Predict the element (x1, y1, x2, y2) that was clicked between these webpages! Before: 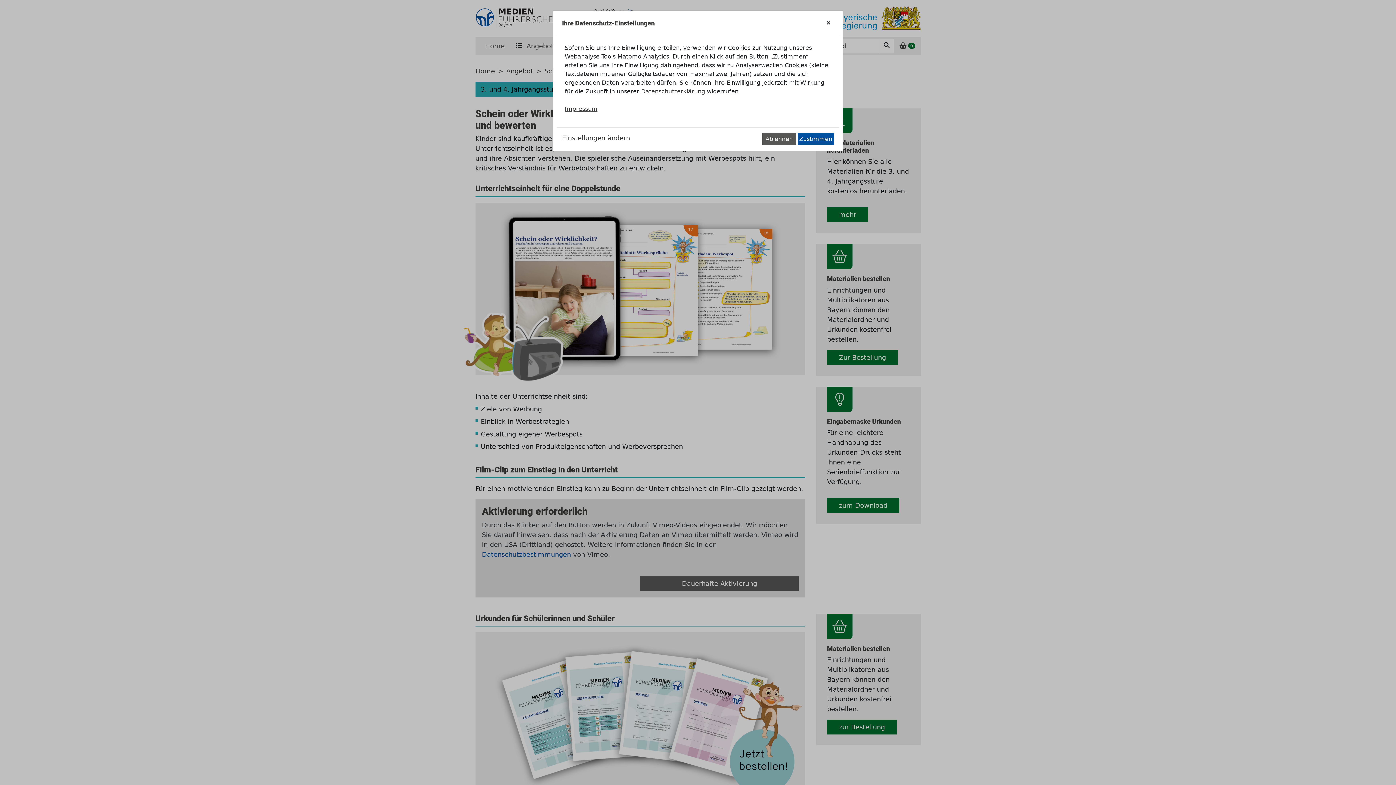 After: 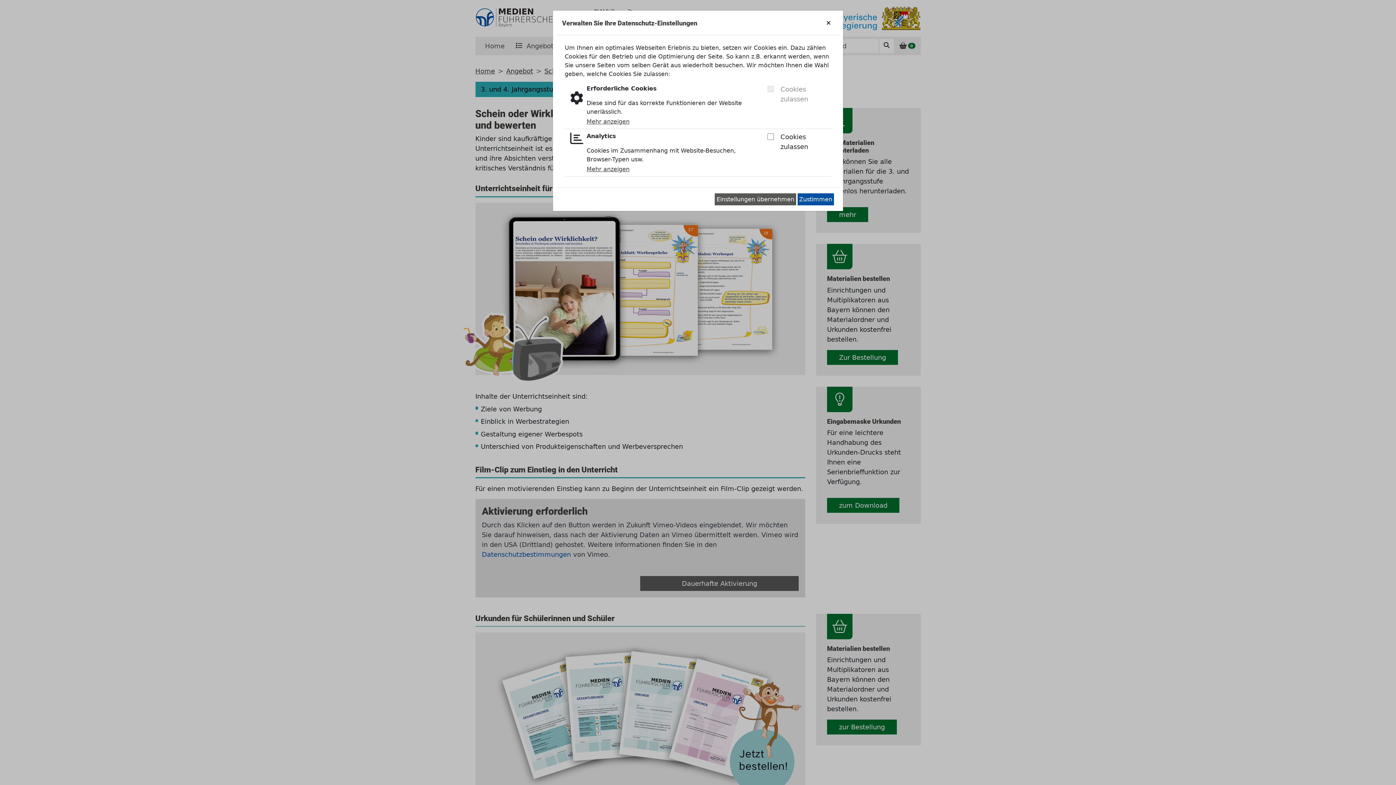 Action: label: Einstellungen ändern bbox: (562, 134, 630, 141)